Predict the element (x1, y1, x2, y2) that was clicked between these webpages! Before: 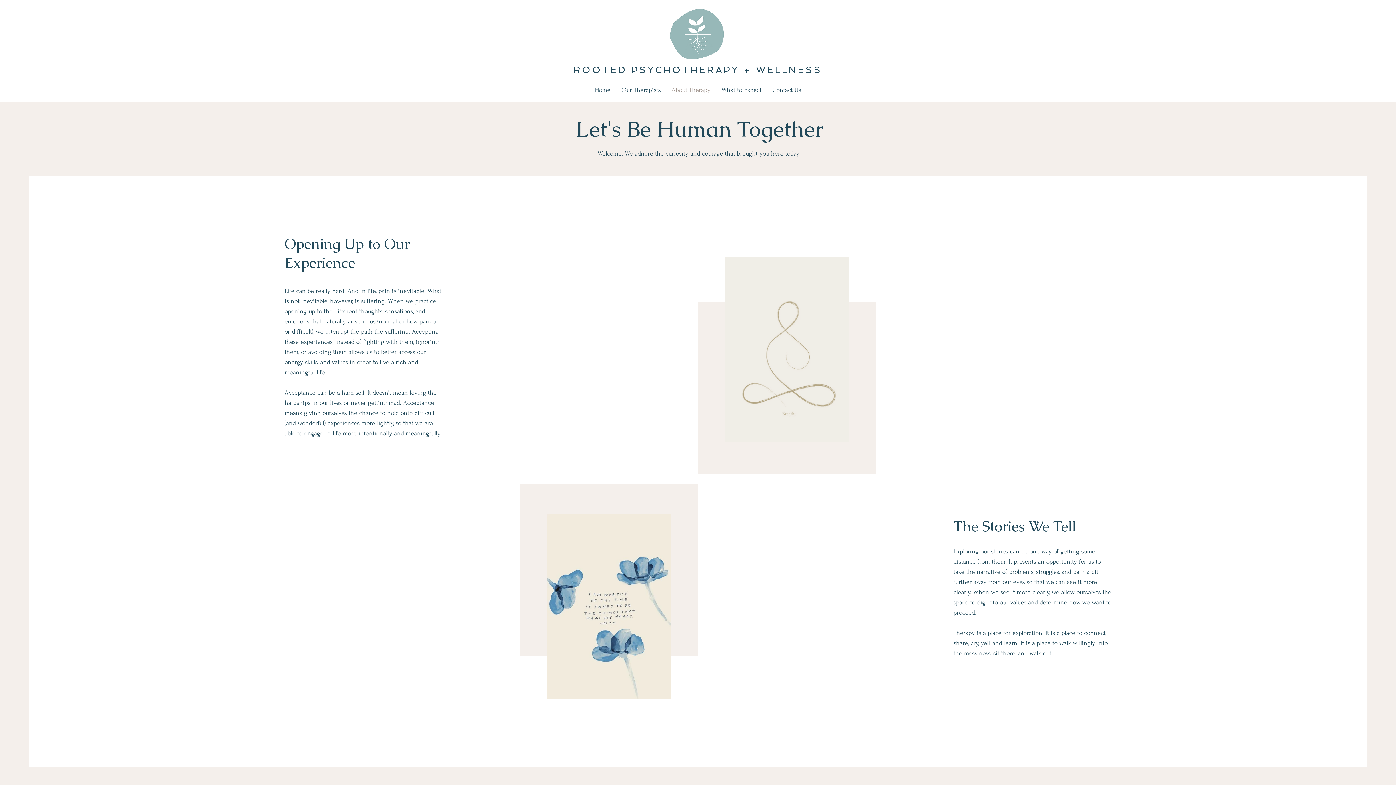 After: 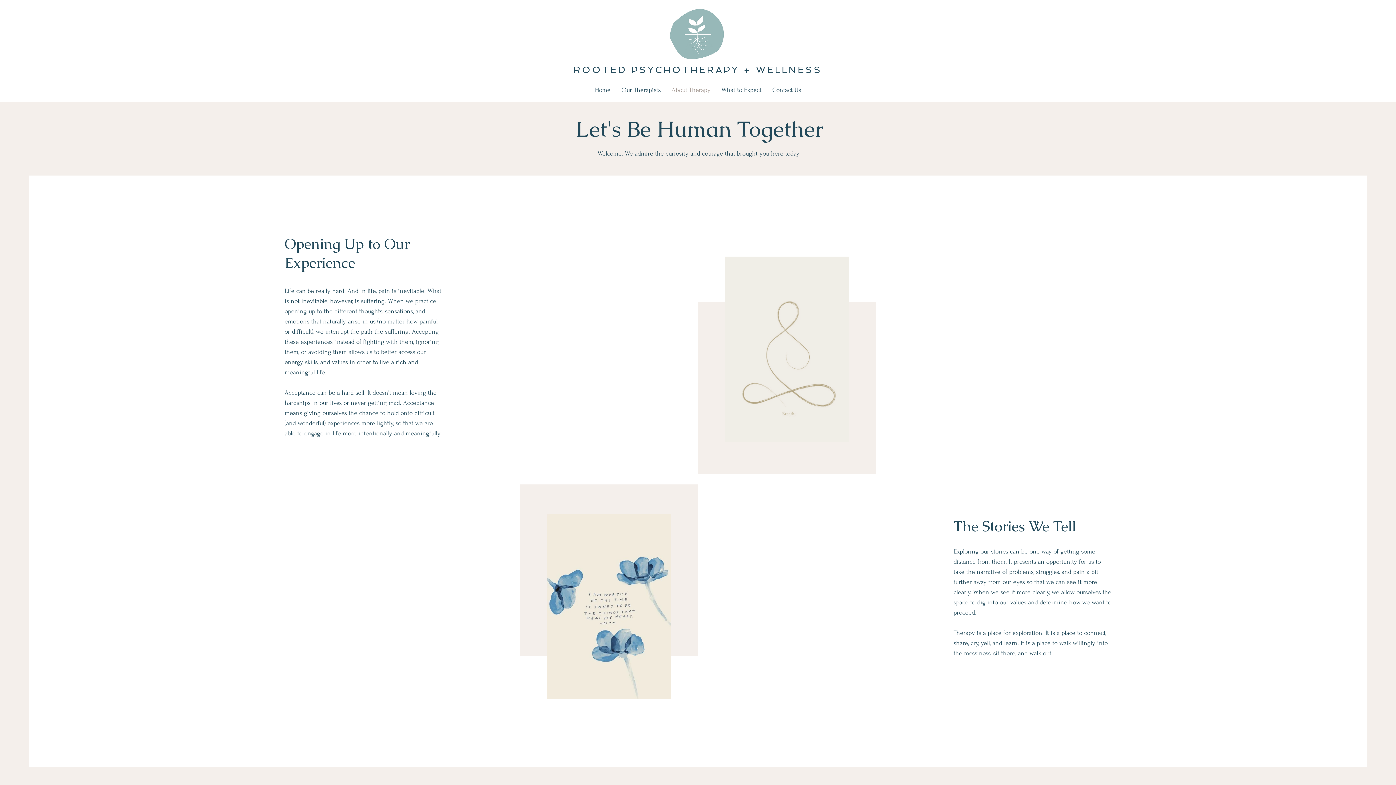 Action: label: About Therapy bbox: (666, 78, 716, 101)